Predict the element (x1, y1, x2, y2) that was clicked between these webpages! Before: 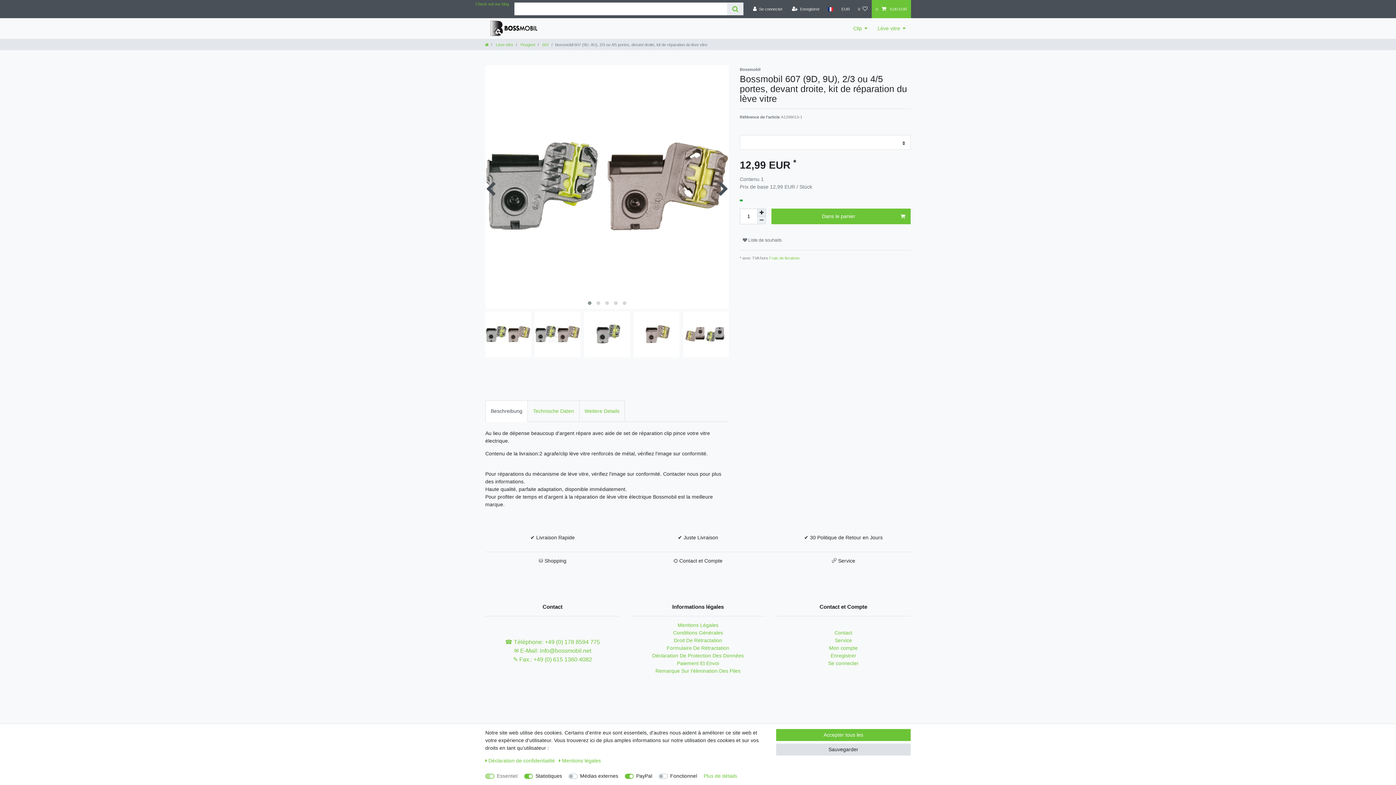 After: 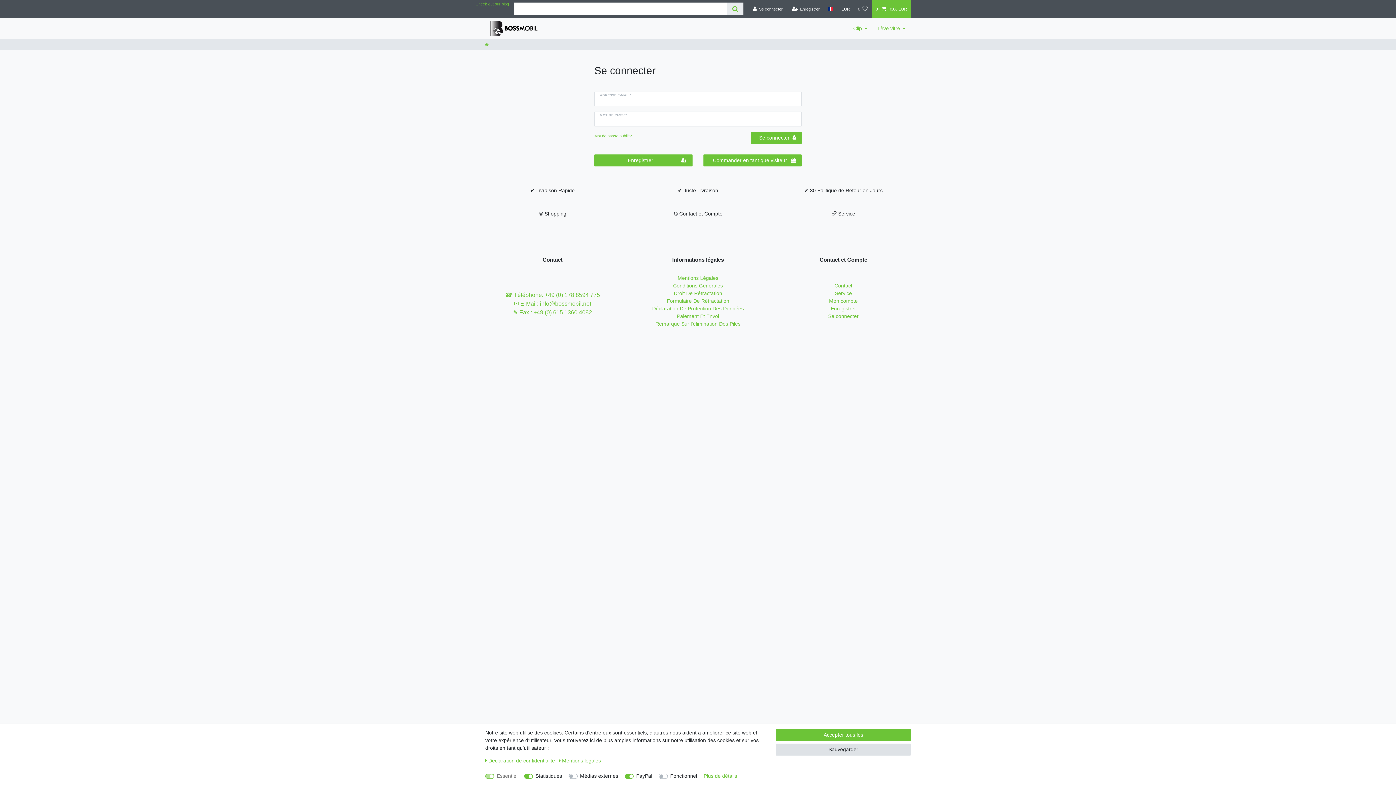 Action: label: Se connecter bbox: (828, 660, 858, 666)